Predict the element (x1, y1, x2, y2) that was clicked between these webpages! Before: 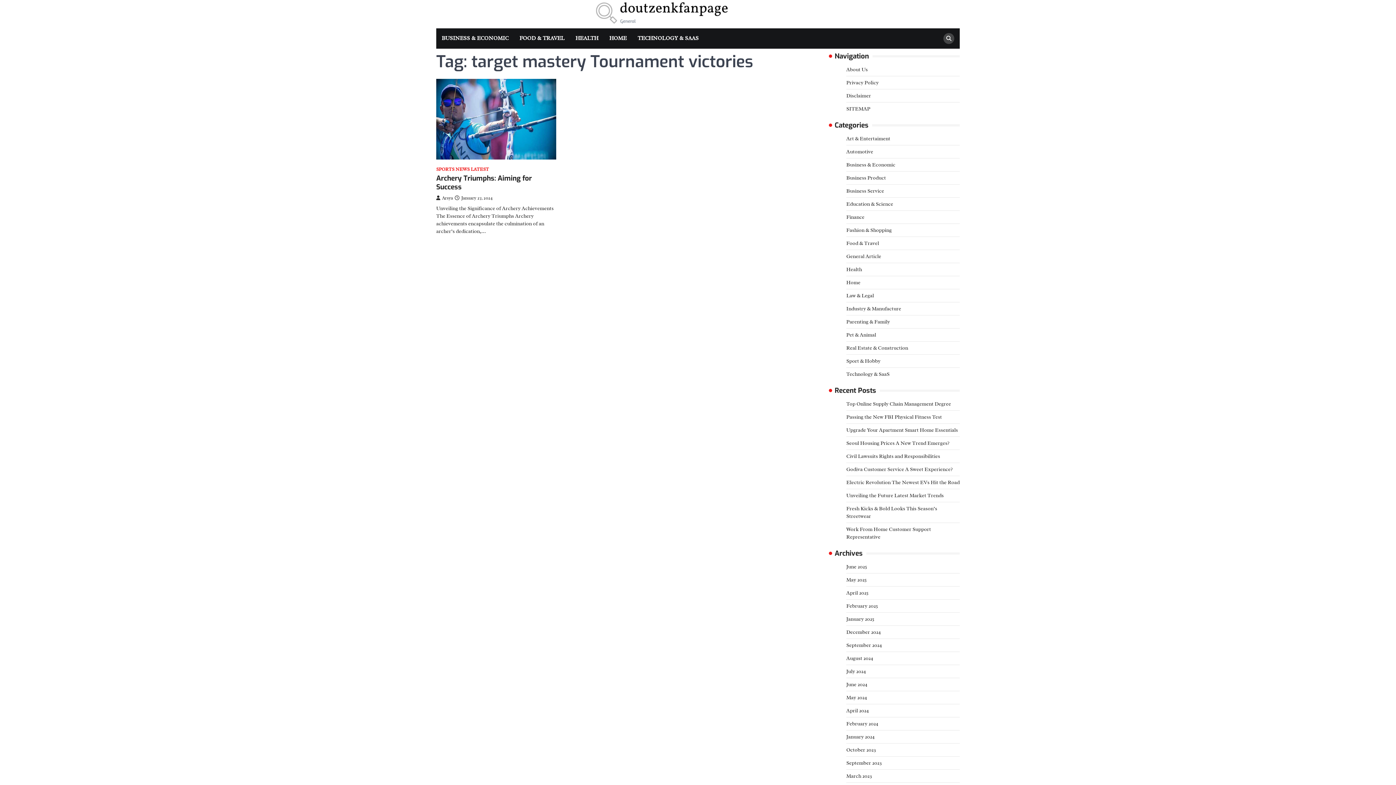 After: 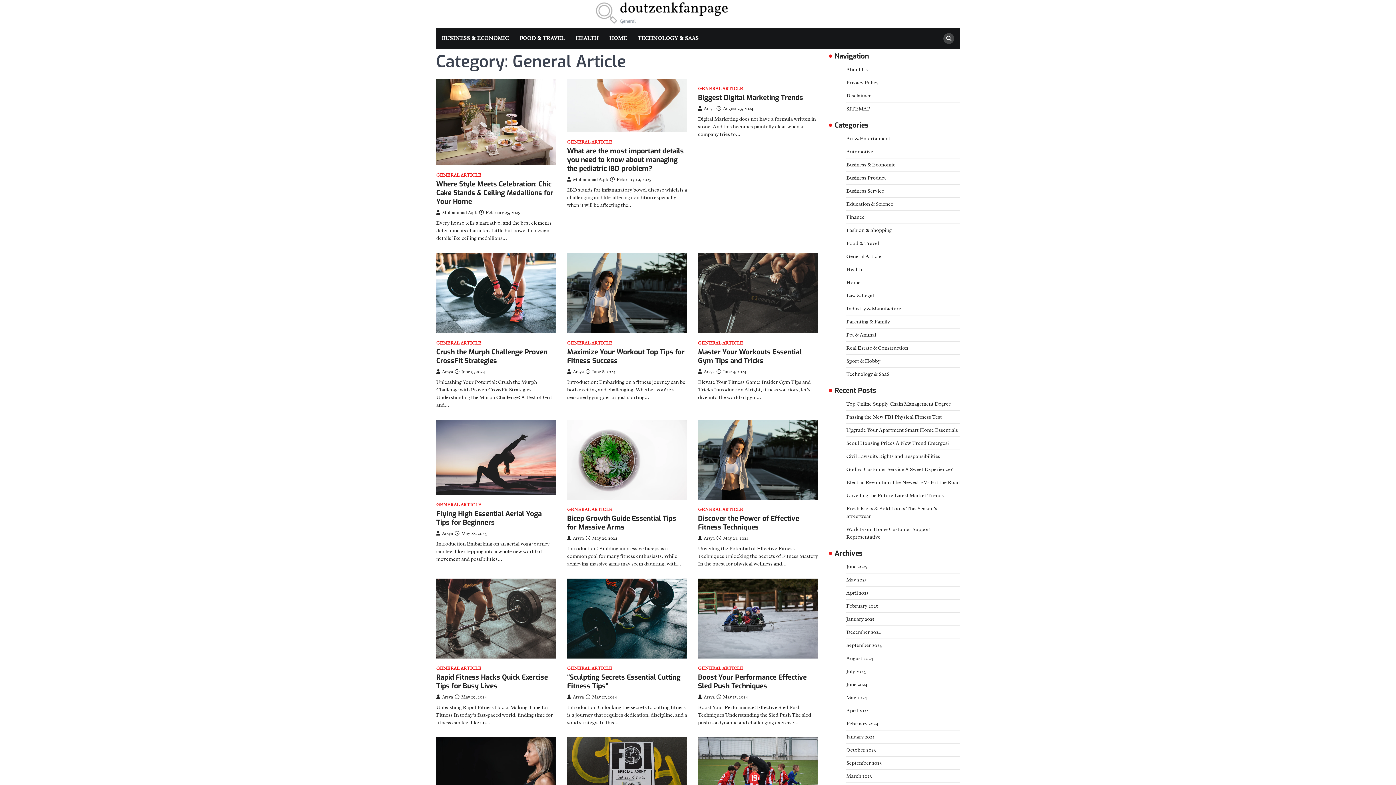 Action: label: General Article bbox: (846, 253, 881, 259)